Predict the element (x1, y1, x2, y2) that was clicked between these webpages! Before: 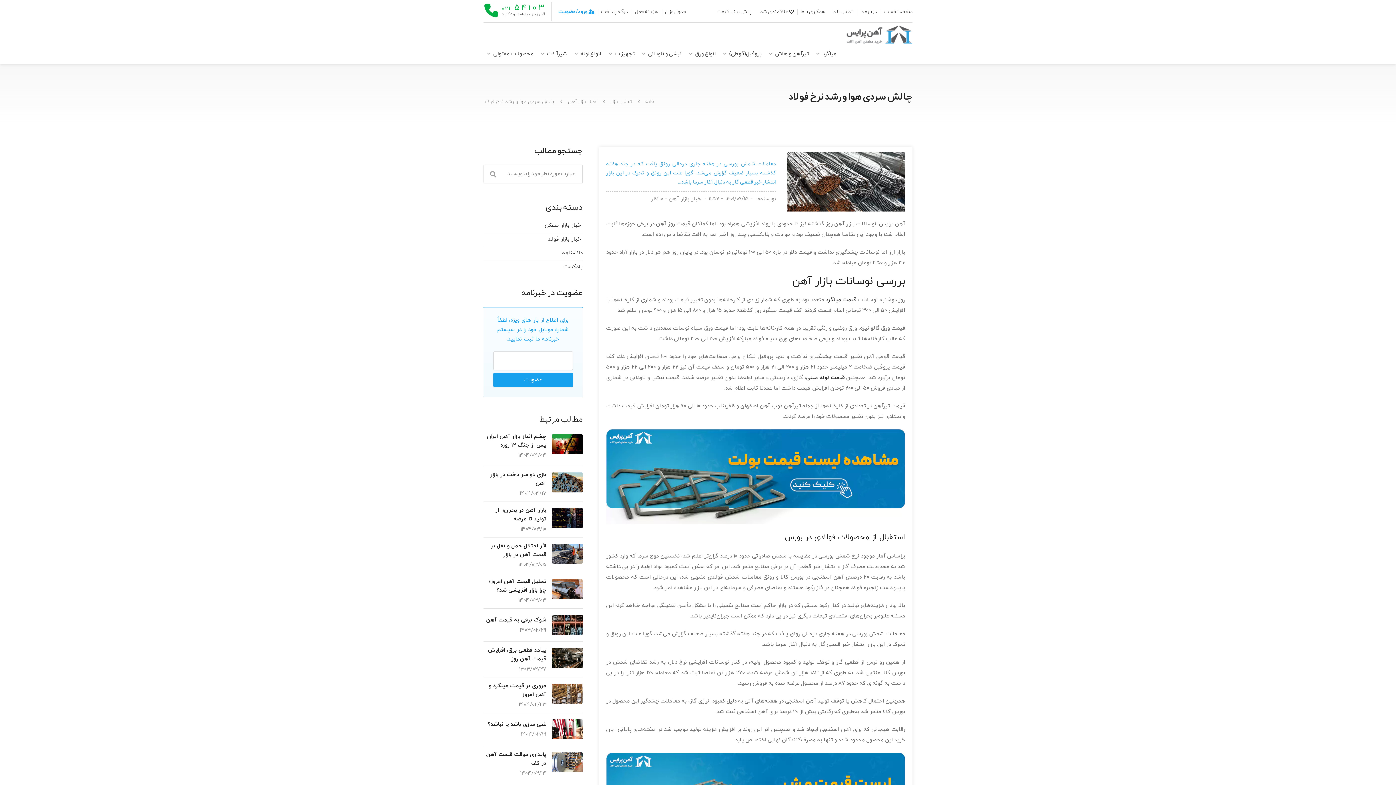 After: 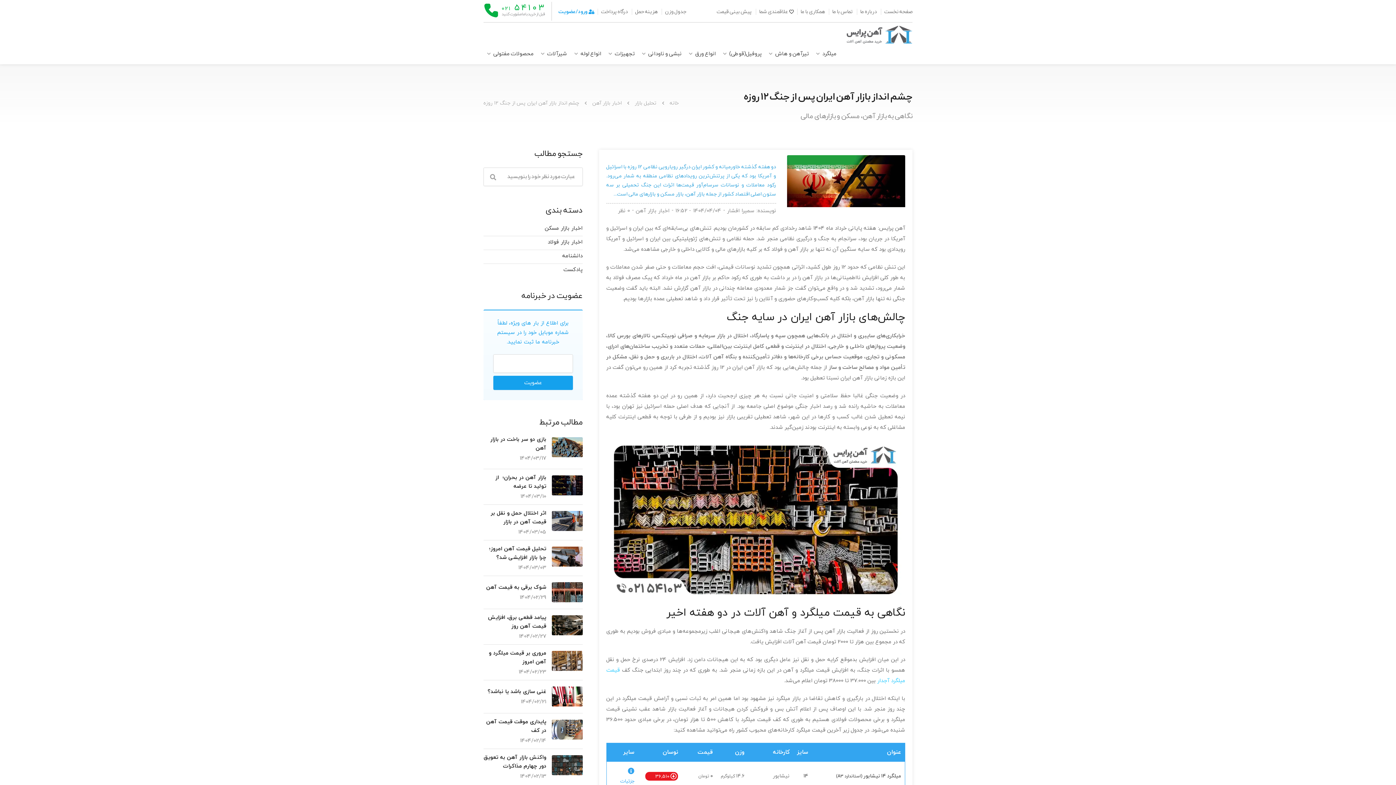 Action: bbox: (483, 432, 546, 450) label: چشم انداز بازار آهن ایران پس از جنگ 12 روزه